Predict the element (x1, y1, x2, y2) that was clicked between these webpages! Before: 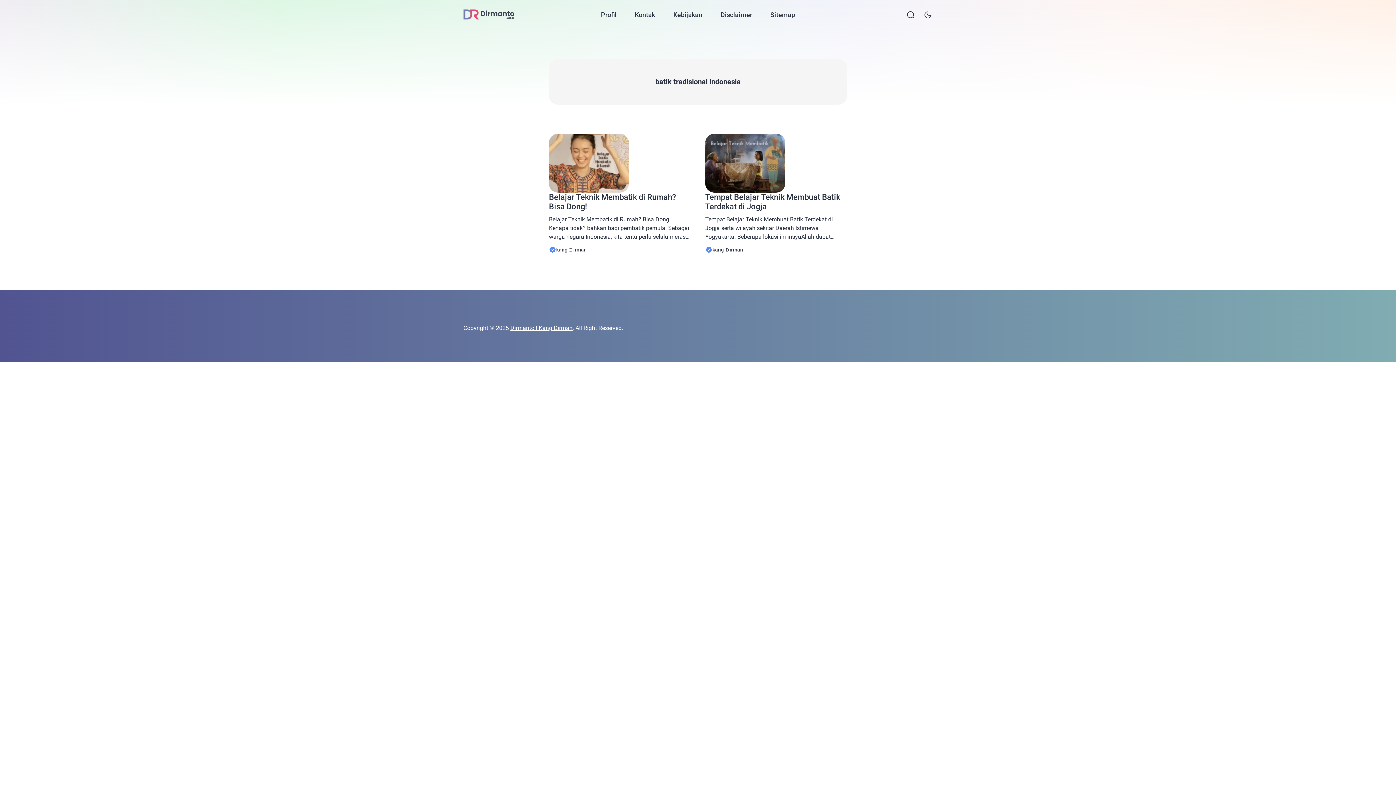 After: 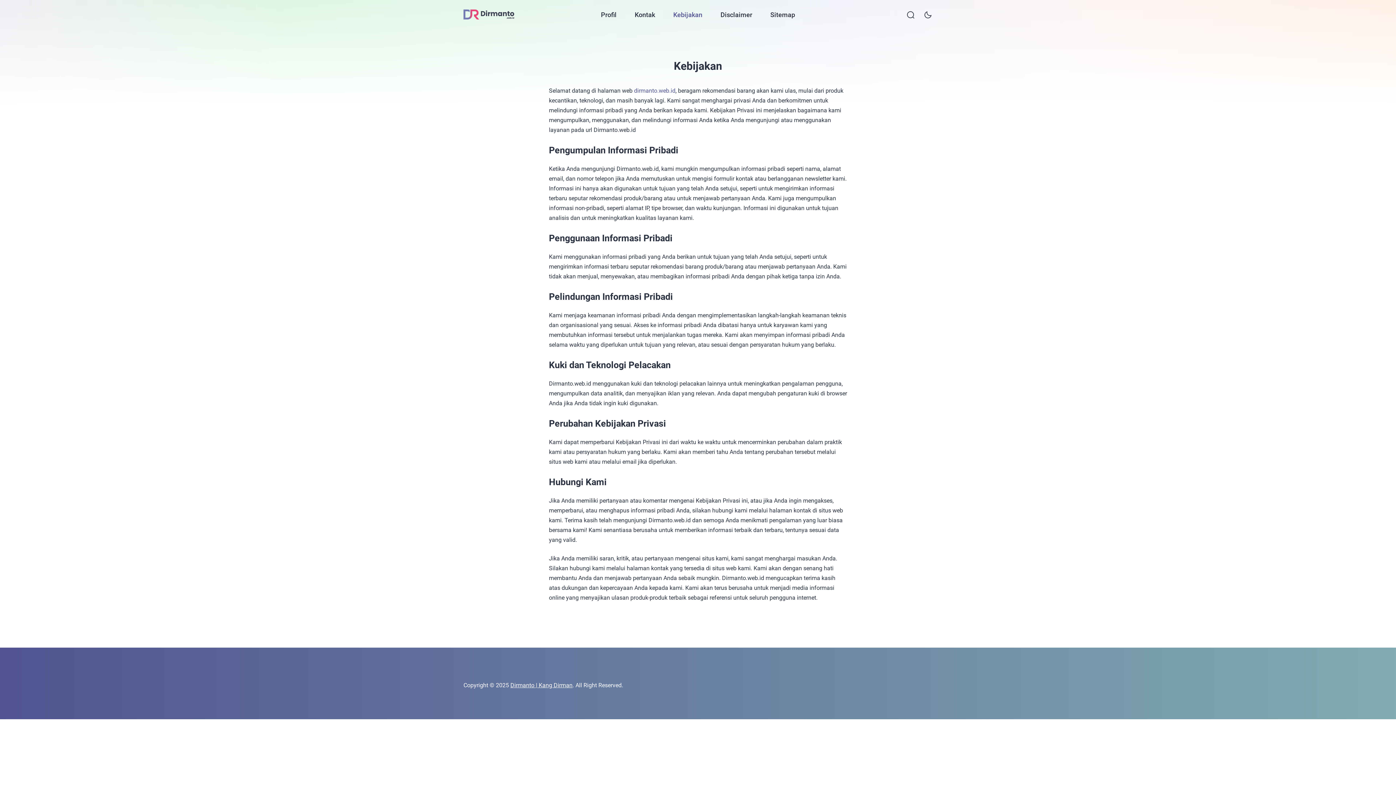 Action: label: Kebijakan bbox: (673, 0, 702, 29)